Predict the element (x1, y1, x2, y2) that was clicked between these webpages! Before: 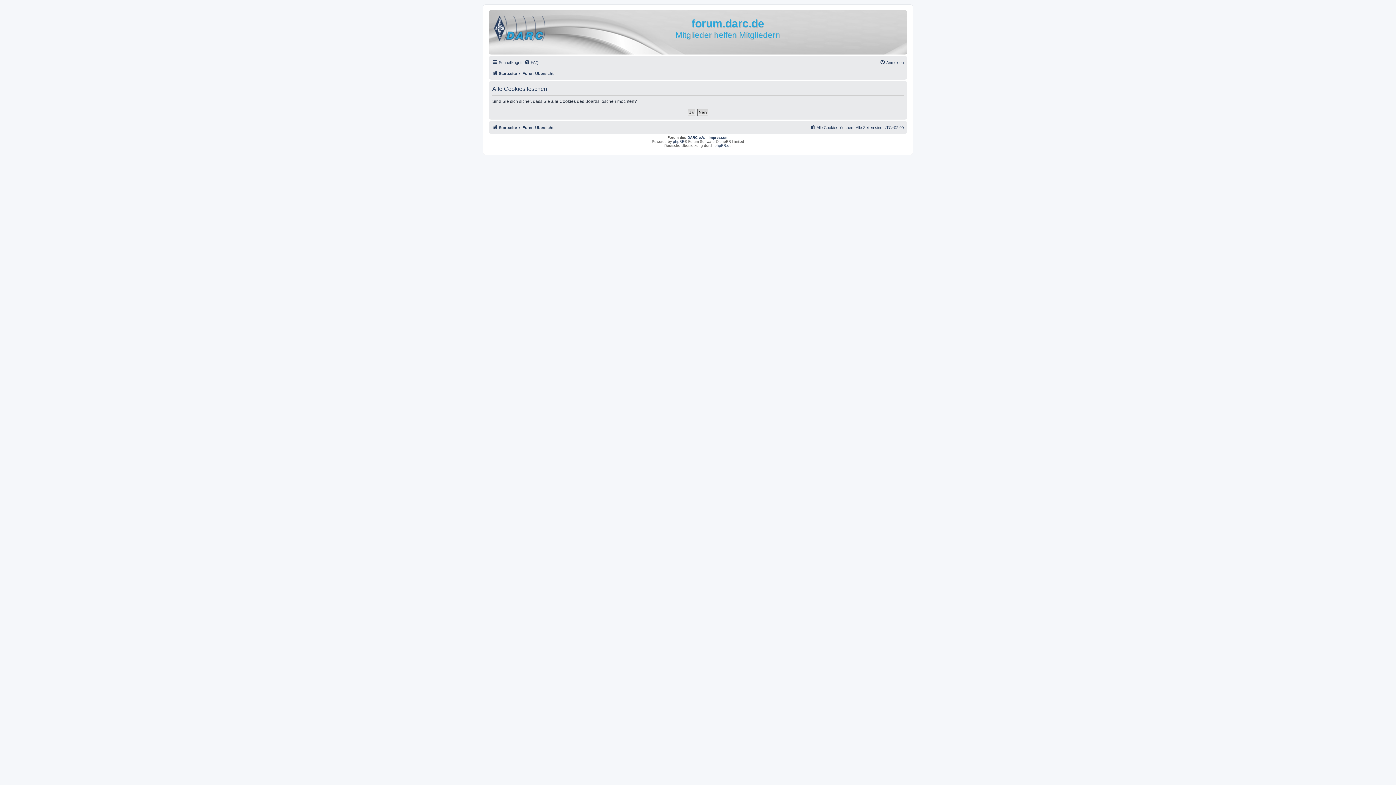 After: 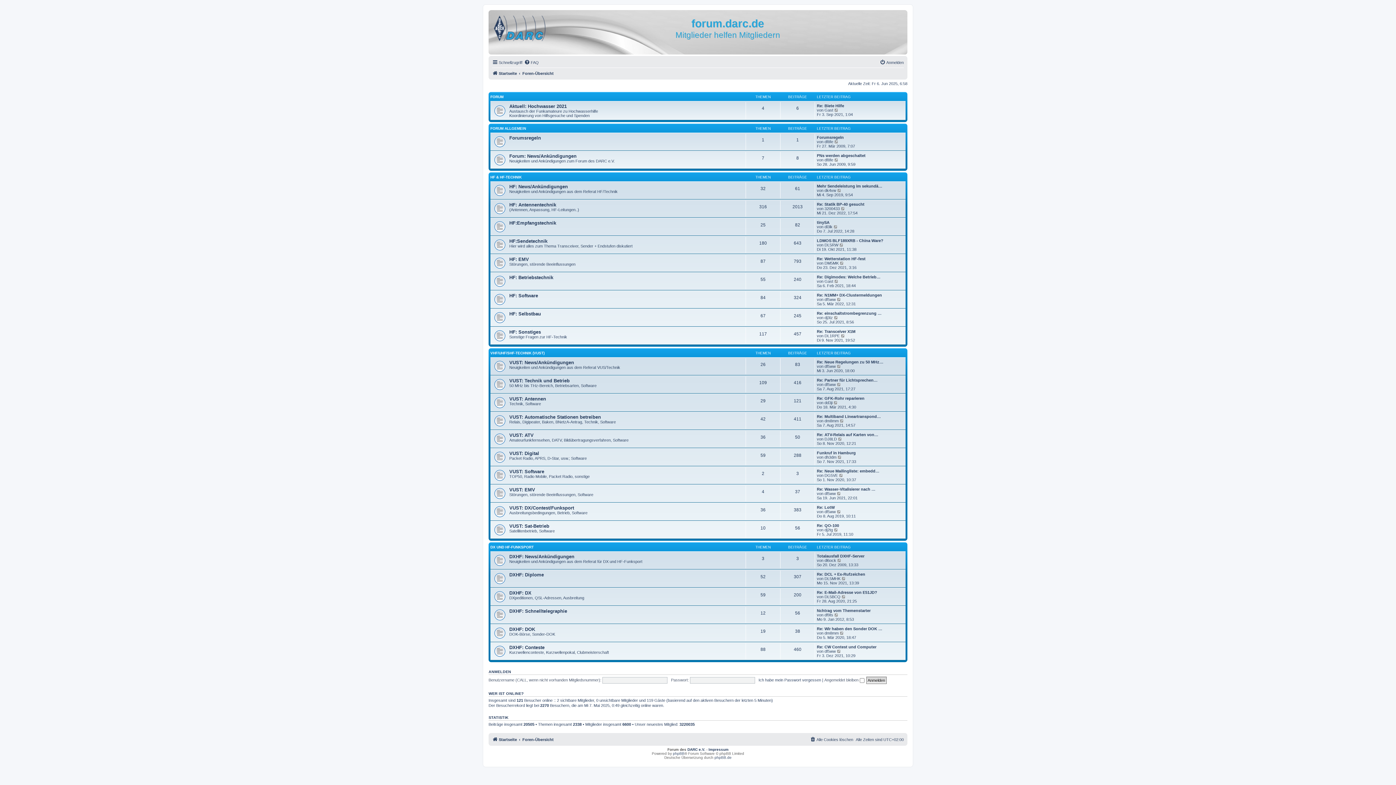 Action: bbox: (492, 69, 517, 77) label: Startseite